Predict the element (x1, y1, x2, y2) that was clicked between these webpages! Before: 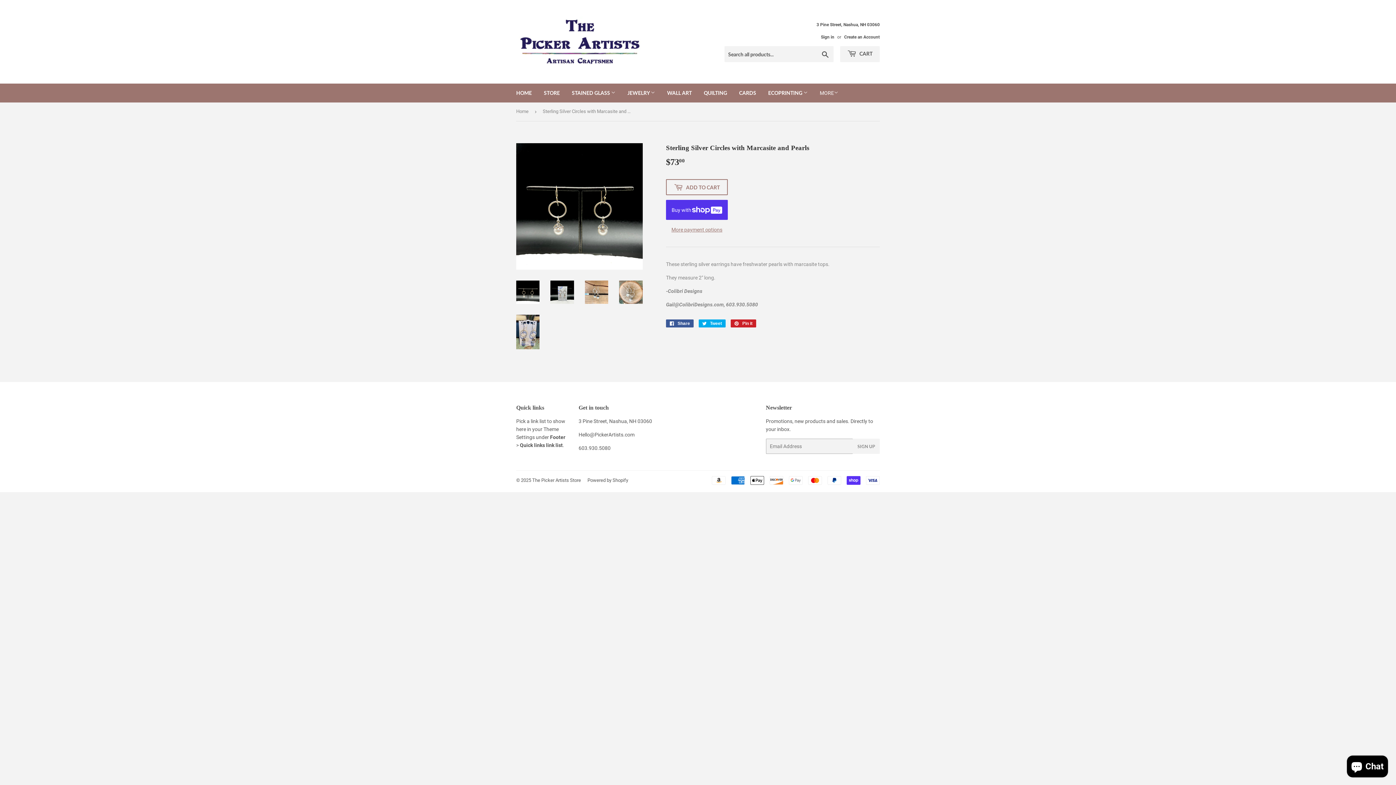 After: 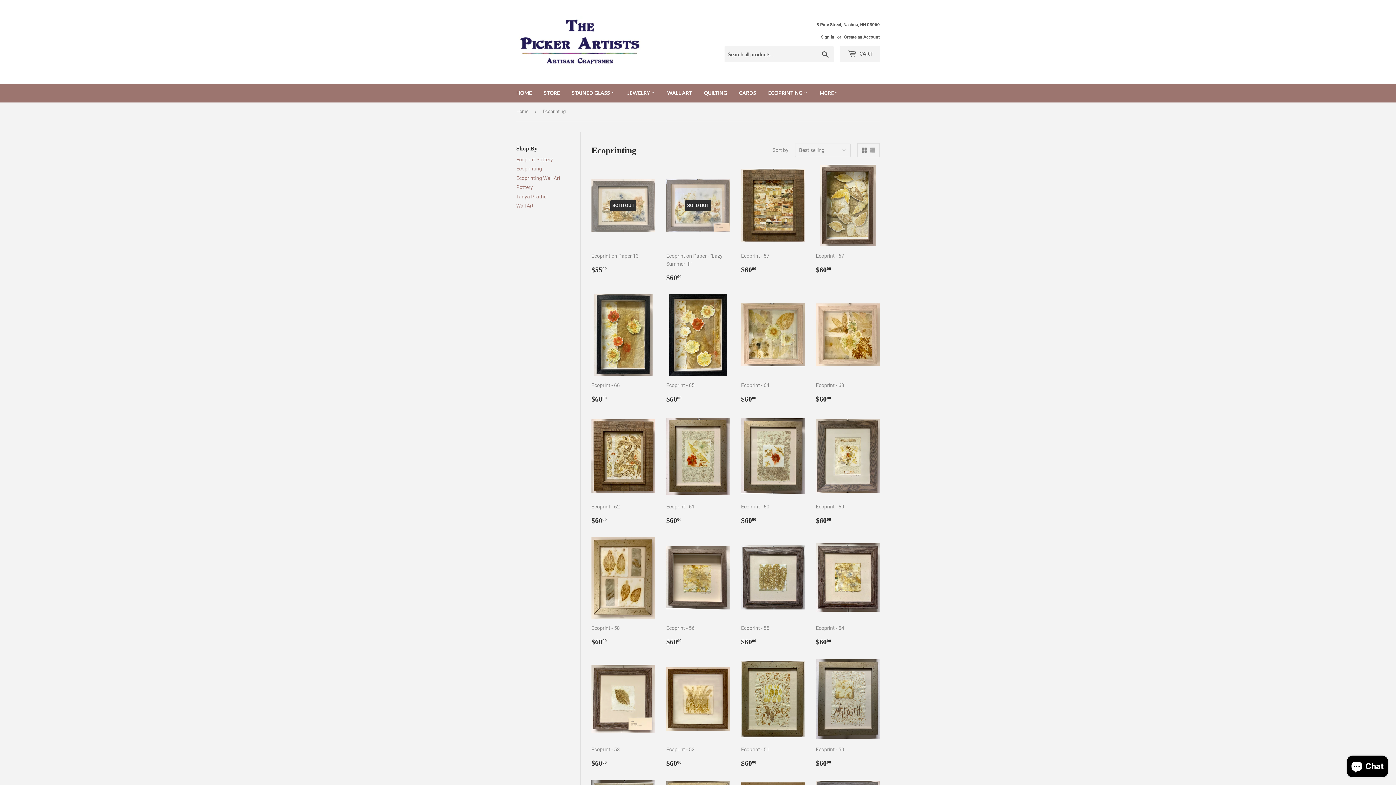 Action: label: ECOPRINTING  bbox: (762, 83, 813, 102)